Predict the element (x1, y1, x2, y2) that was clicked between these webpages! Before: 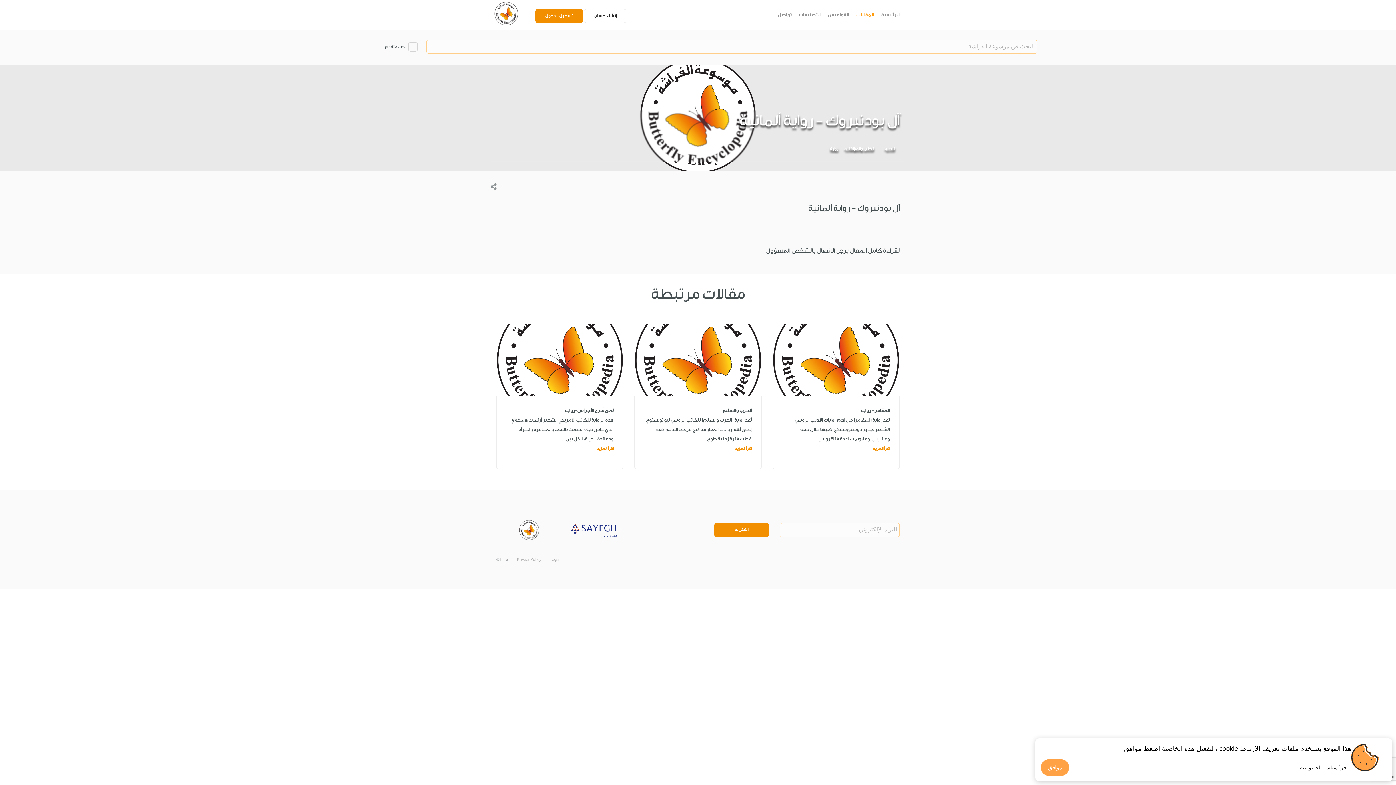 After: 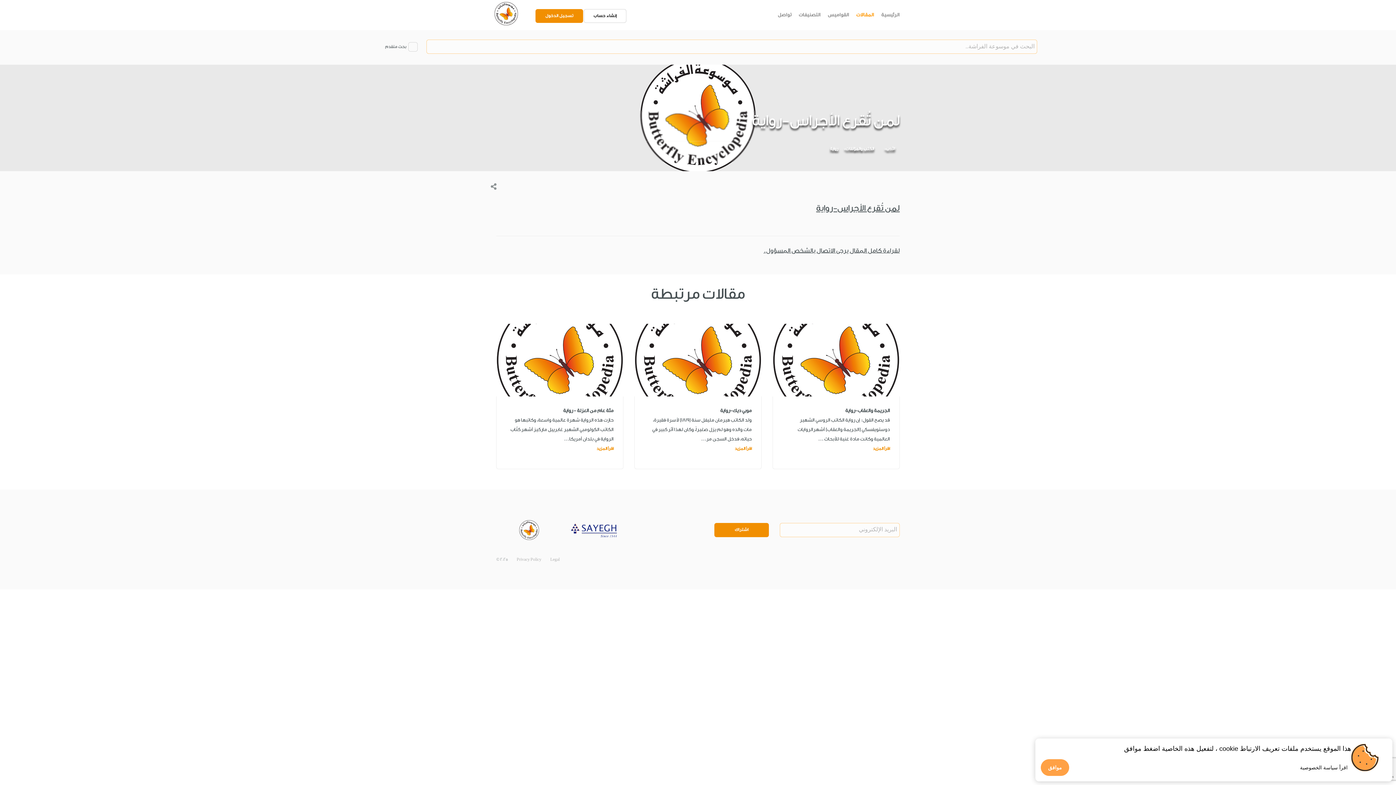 Action: label: اقرأ المزيد bbox: (596, 446, 613, 451)